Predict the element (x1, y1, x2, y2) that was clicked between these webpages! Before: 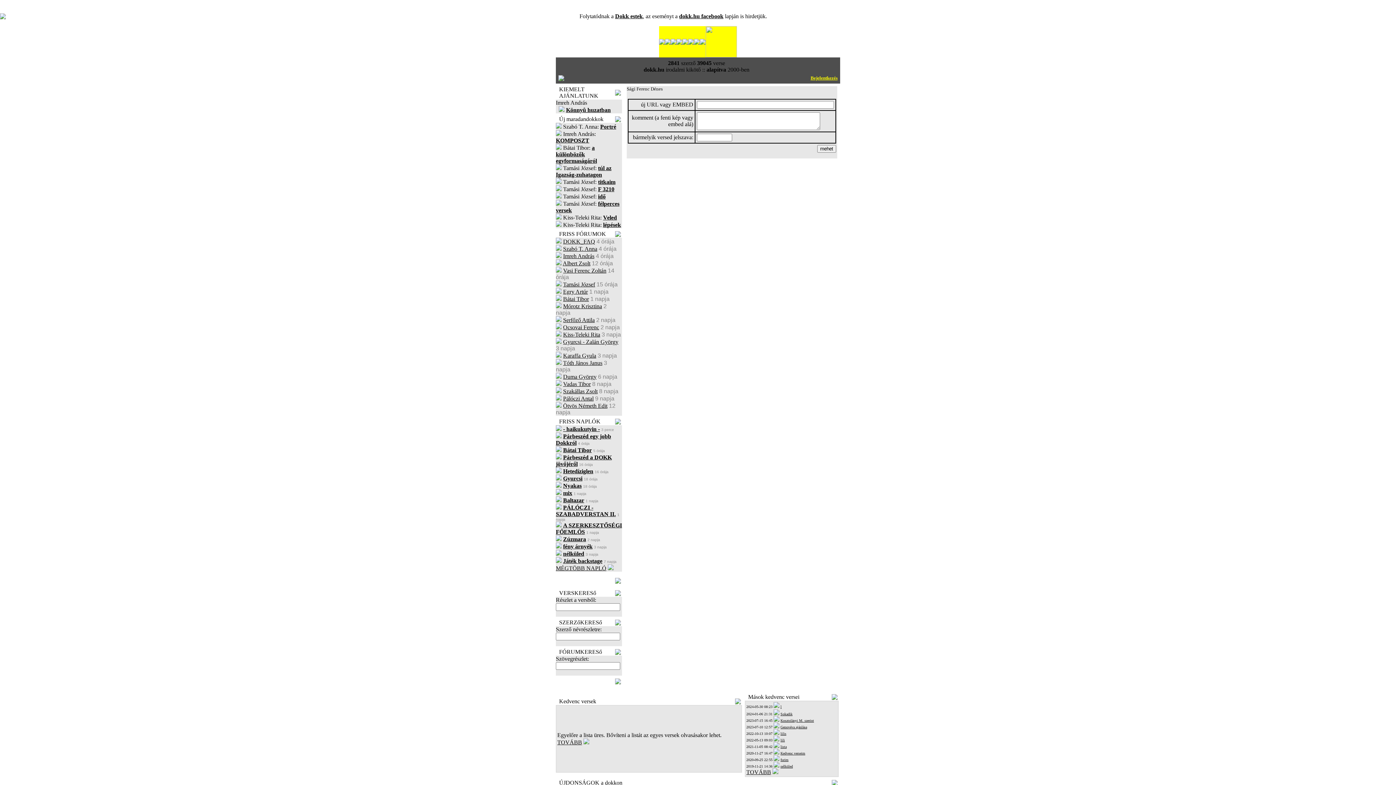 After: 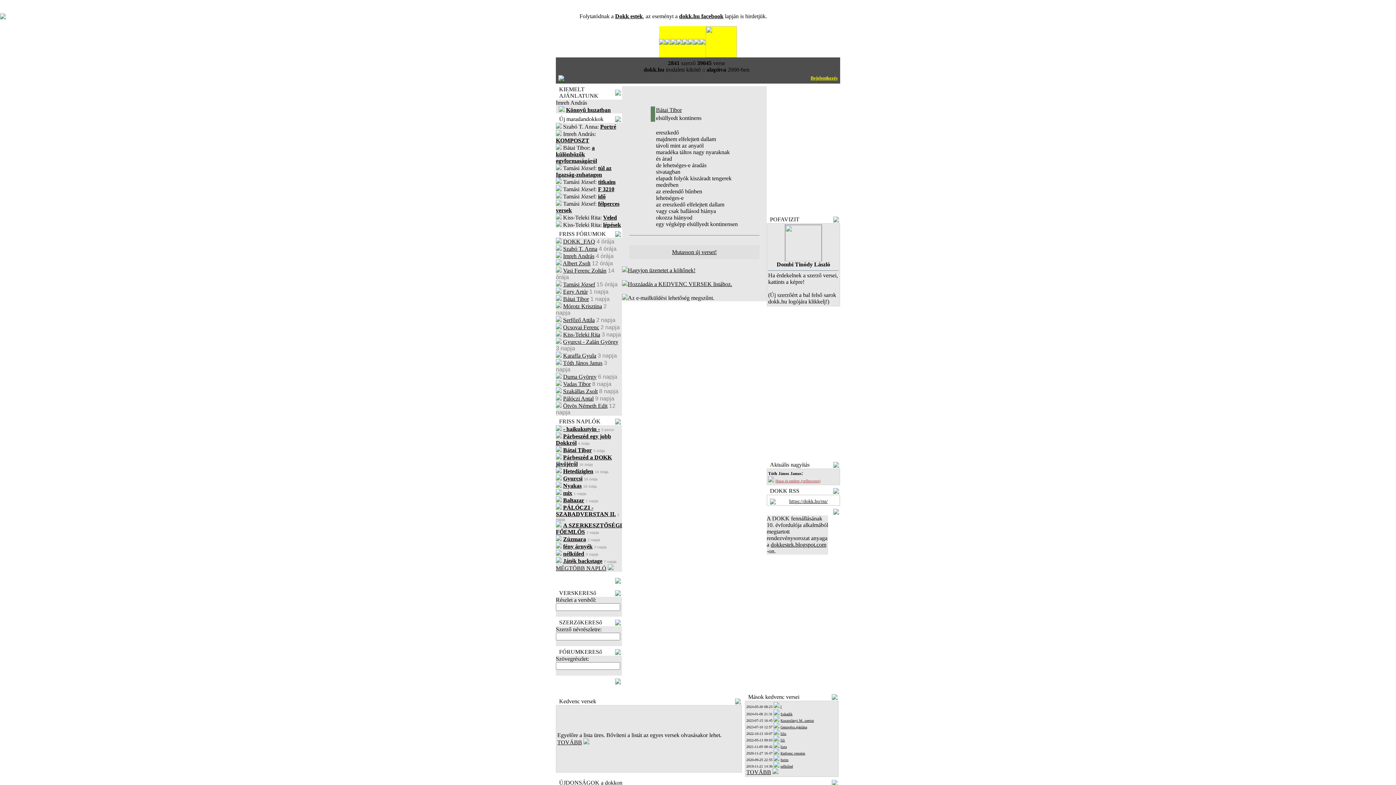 Action: bbox: (0, 14, 5, 20)